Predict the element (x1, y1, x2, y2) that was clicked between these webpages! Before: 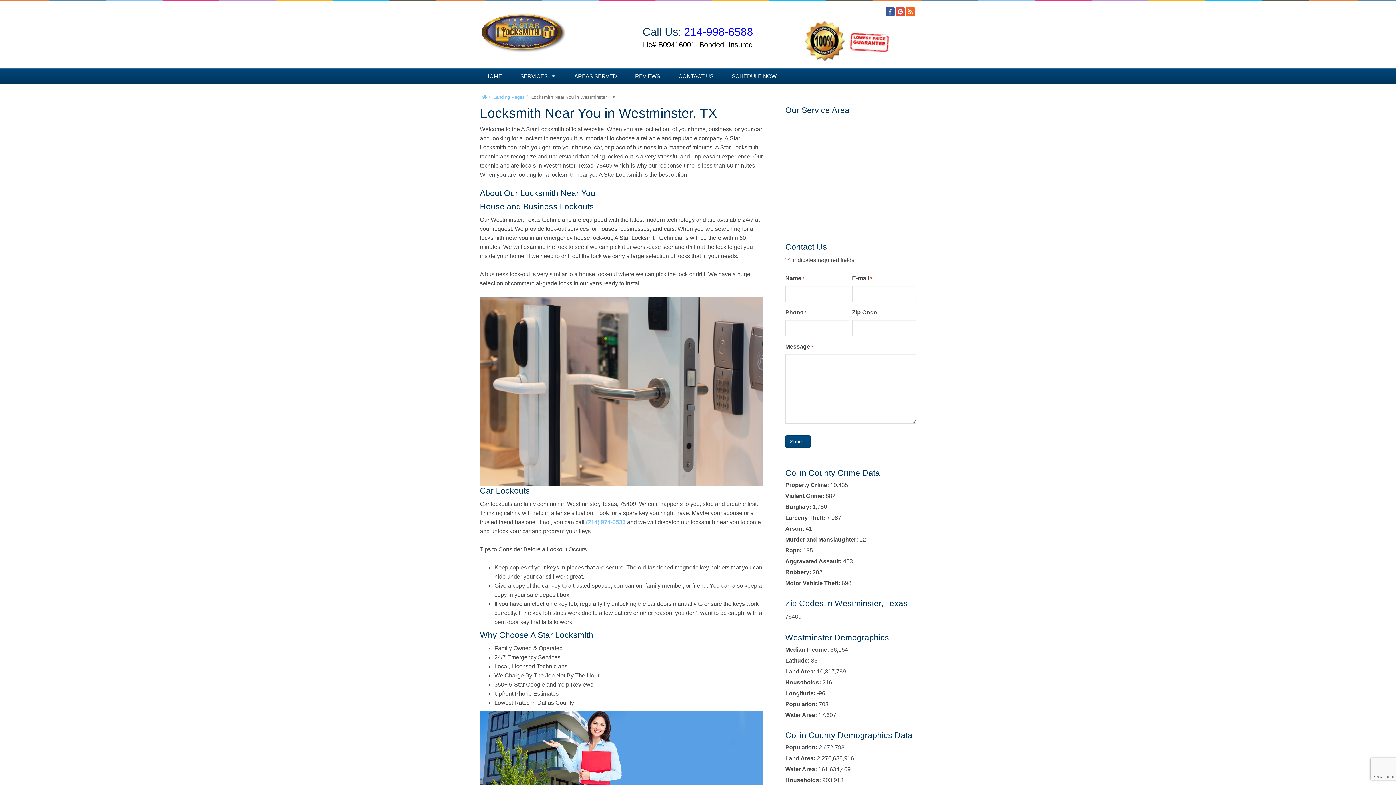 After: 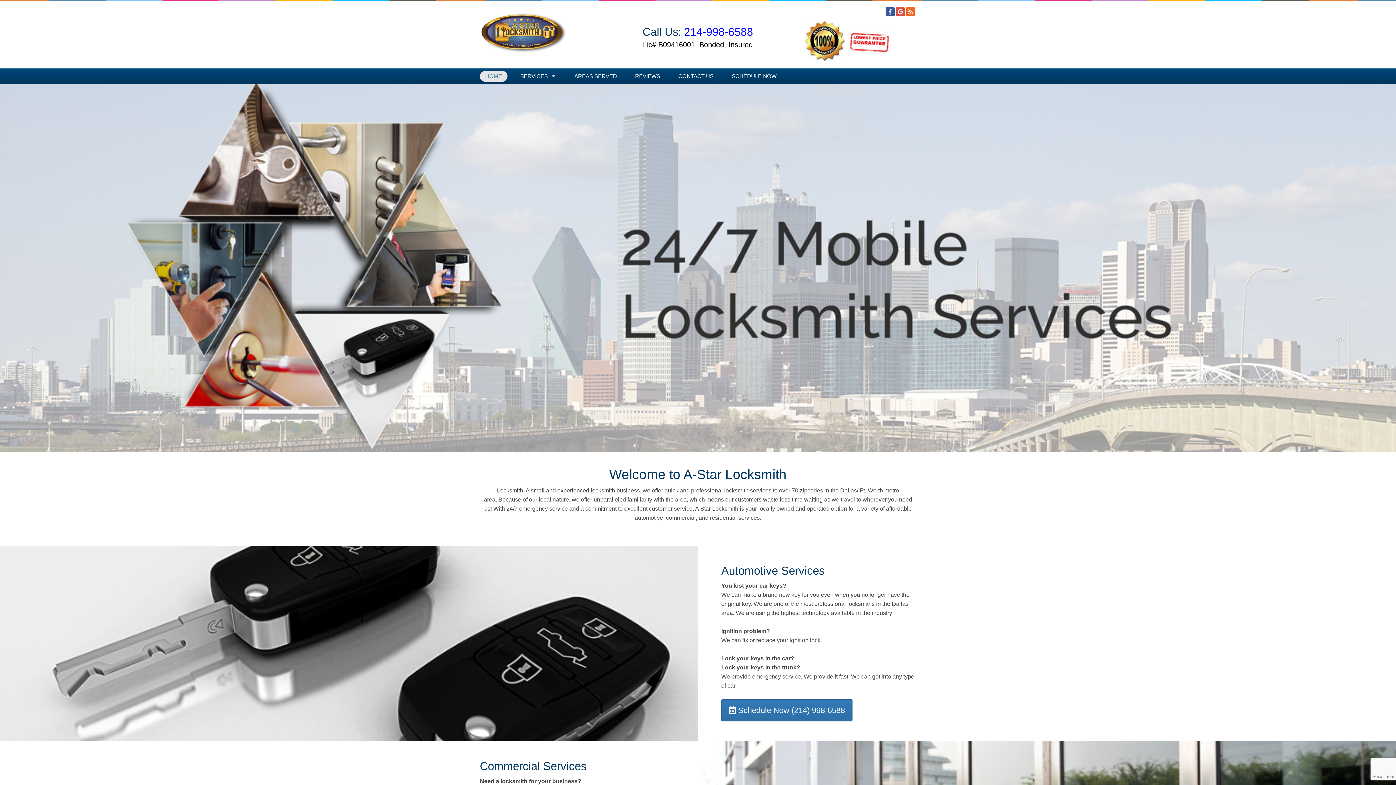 Action: bbox: (480, 26, 567, 33)